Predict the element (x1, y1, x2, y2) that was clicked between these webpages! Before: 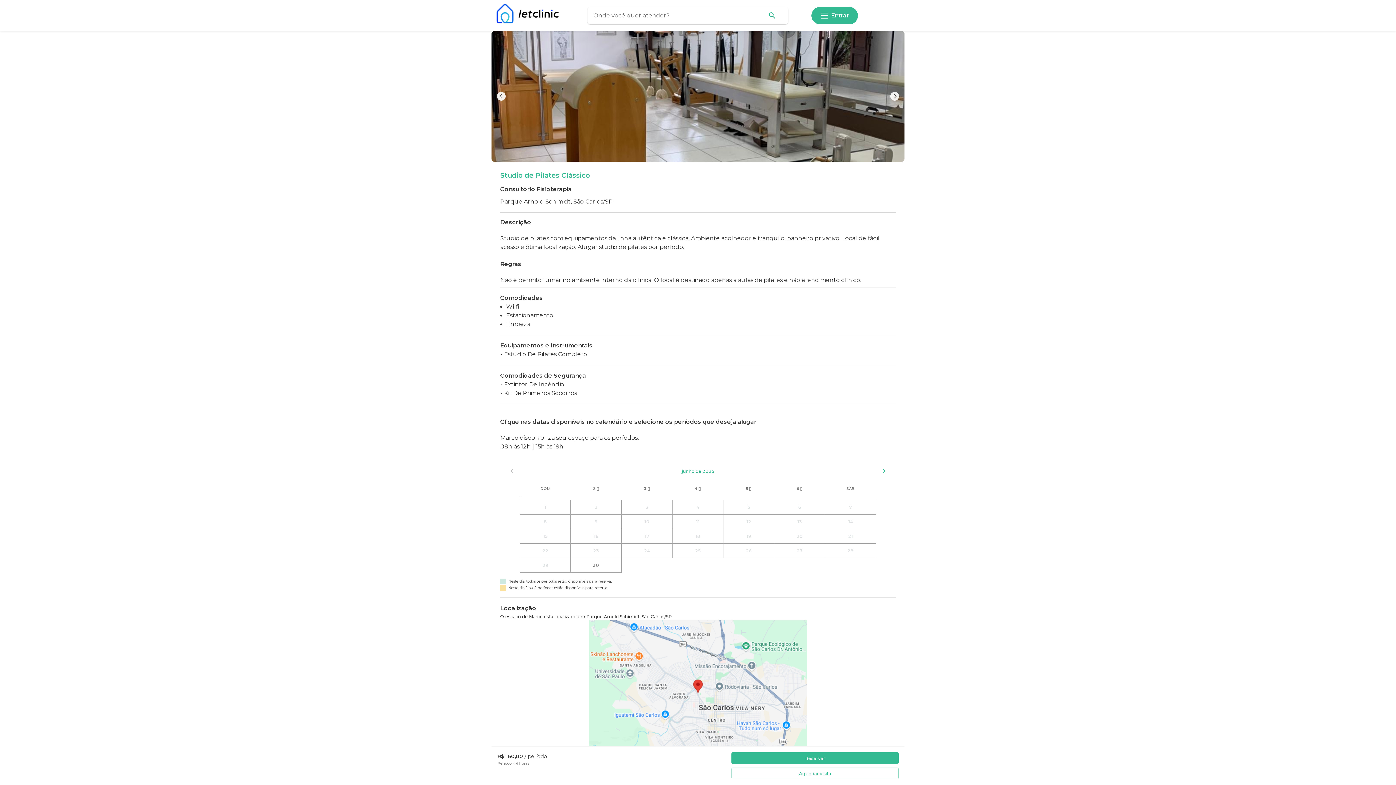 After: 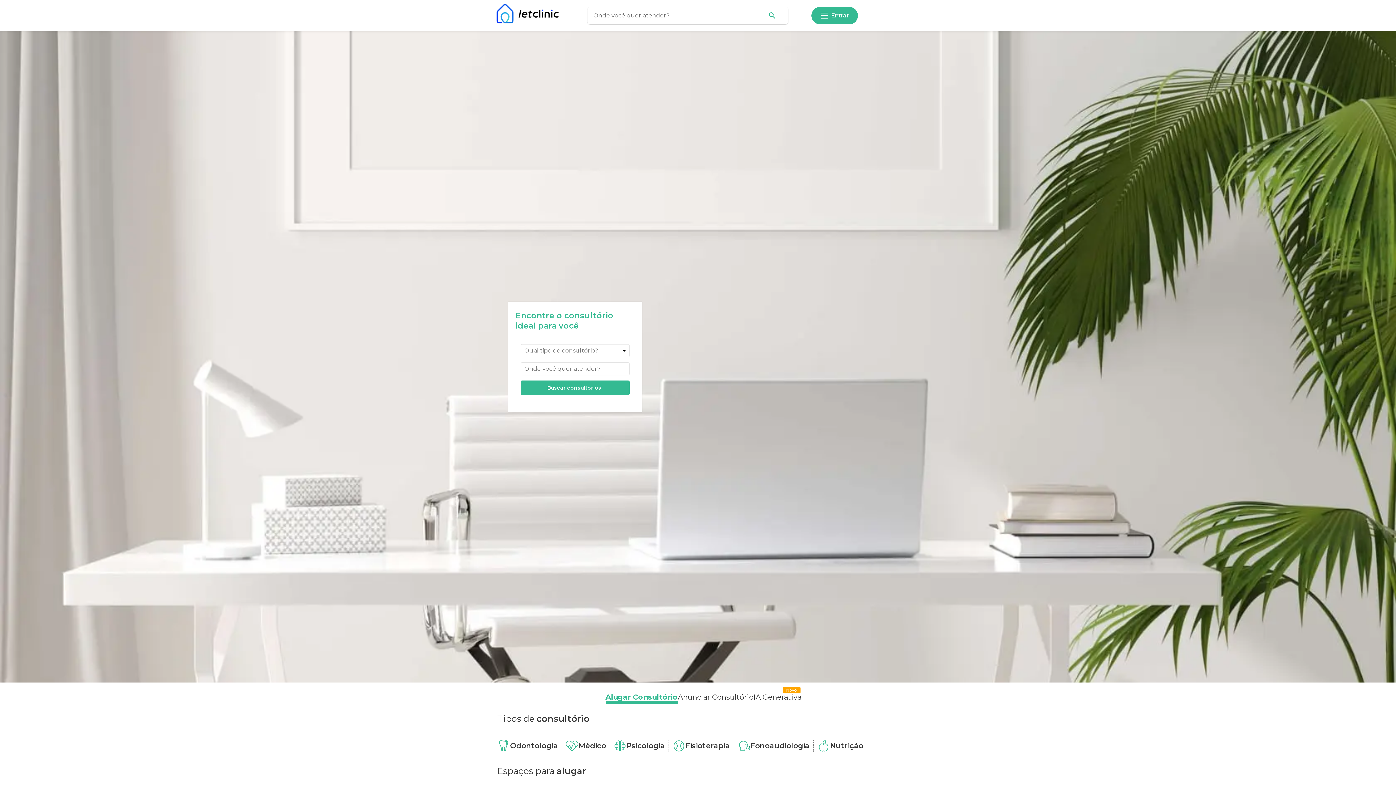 Action: bbox: (491, -4, 564, 33)